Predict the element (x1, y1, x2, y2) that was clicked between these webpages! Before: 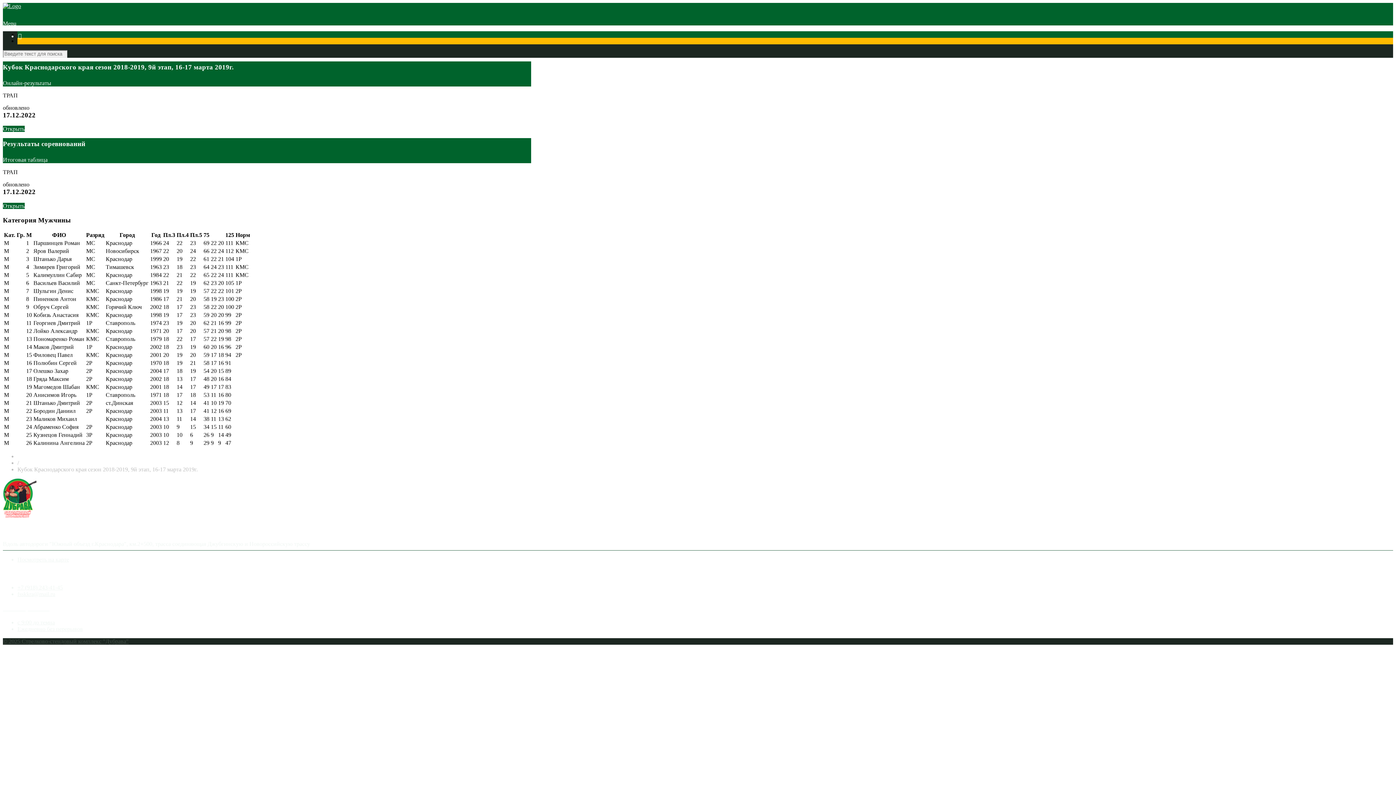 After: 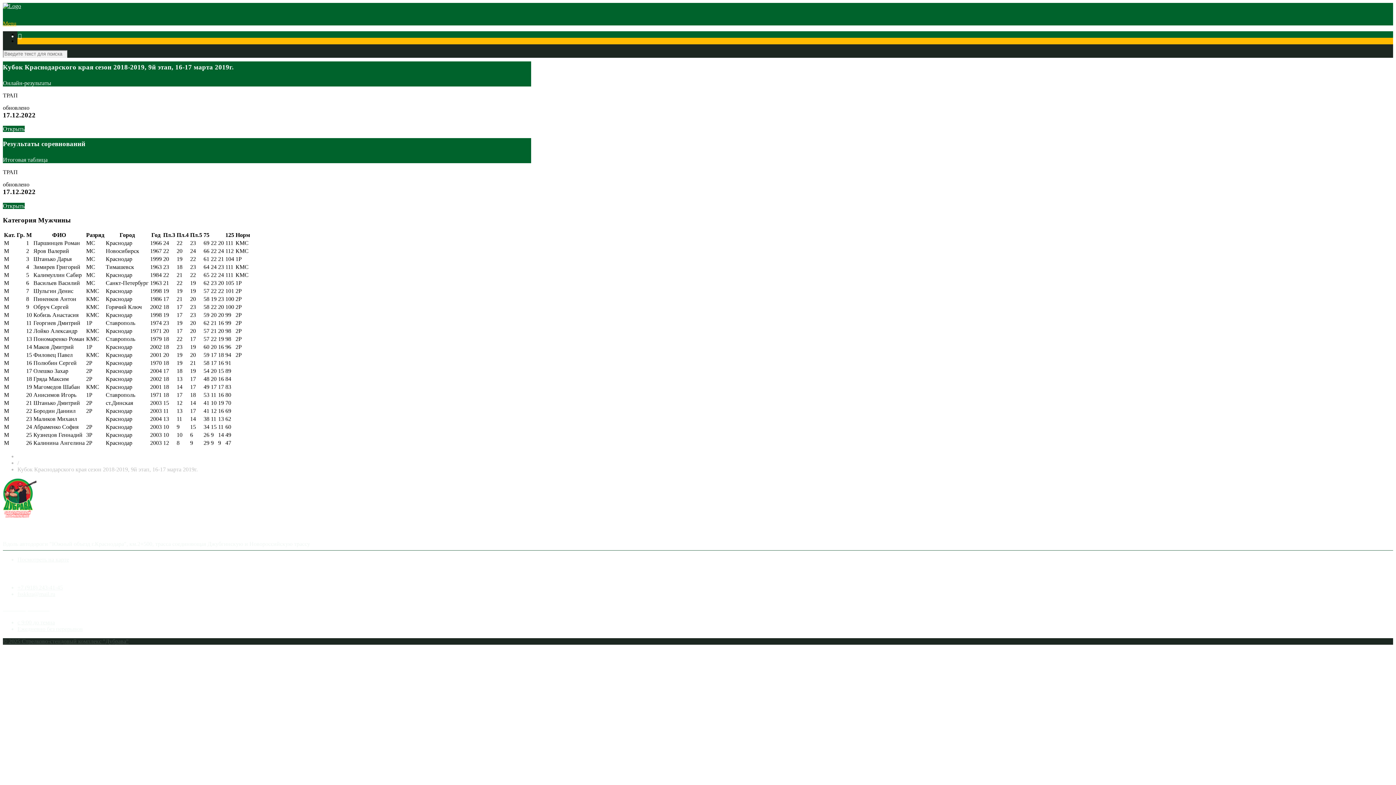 Action: label: Menu bbox: (2, 20, 16, 26)